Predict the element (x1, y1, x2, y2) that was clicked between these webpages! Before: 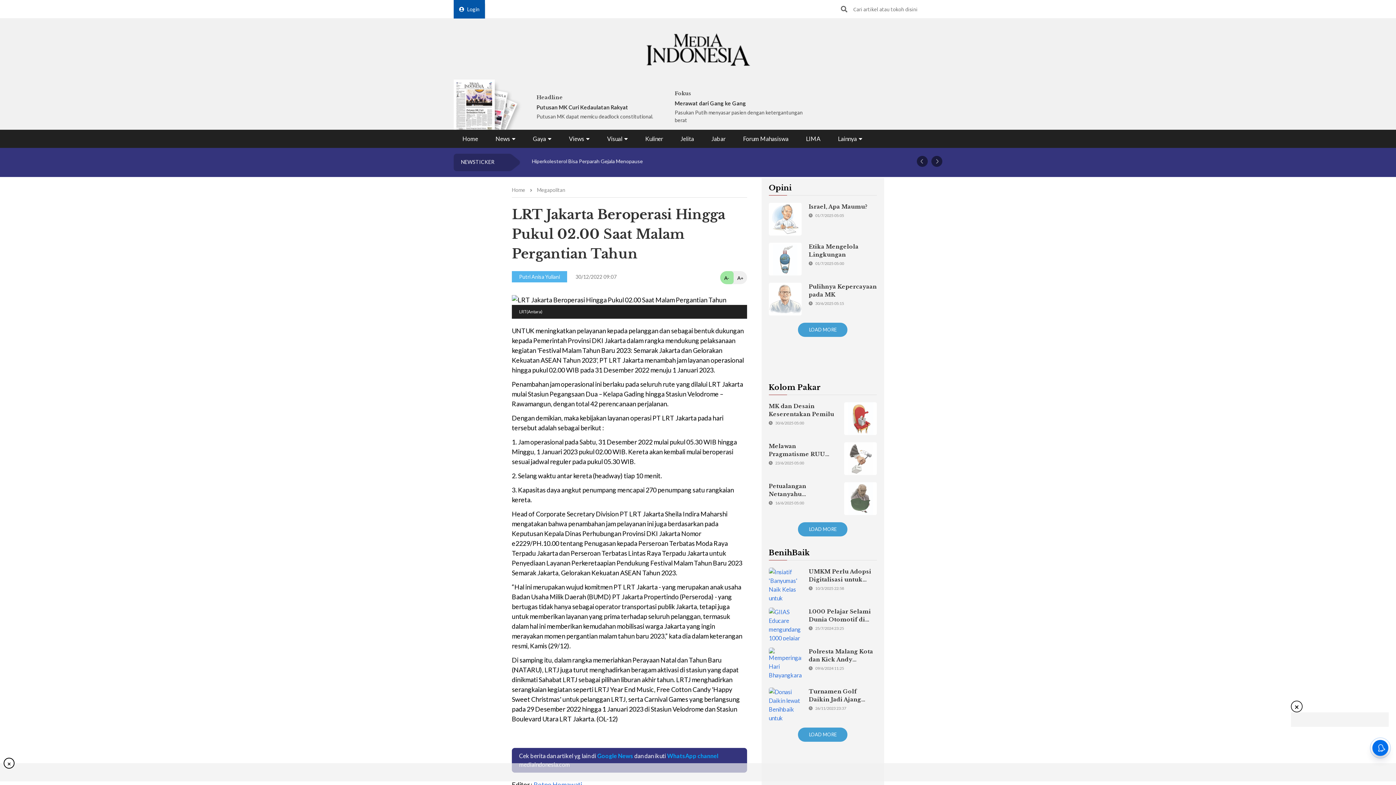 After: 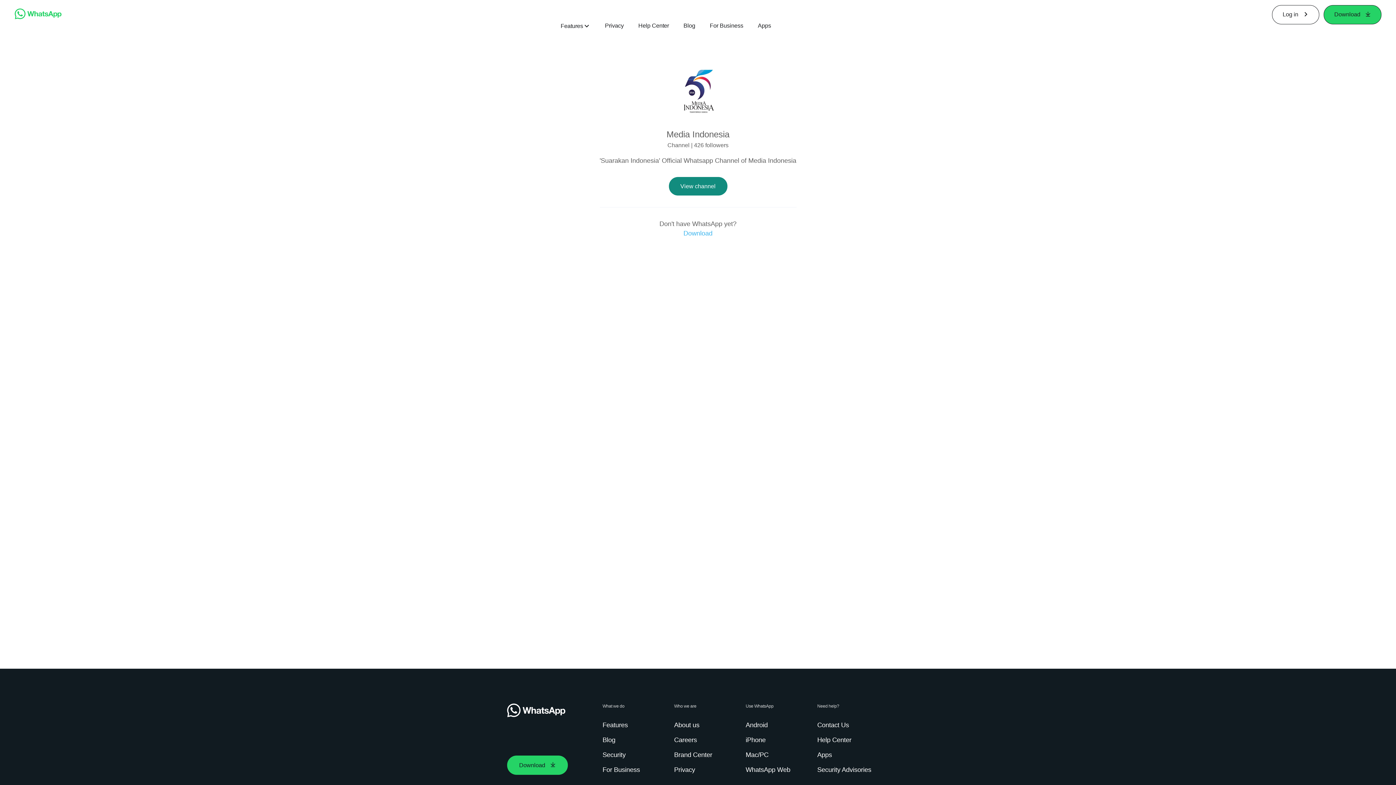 Action: bbox: (667, 752, 718, 759) label: WhatsApp channel